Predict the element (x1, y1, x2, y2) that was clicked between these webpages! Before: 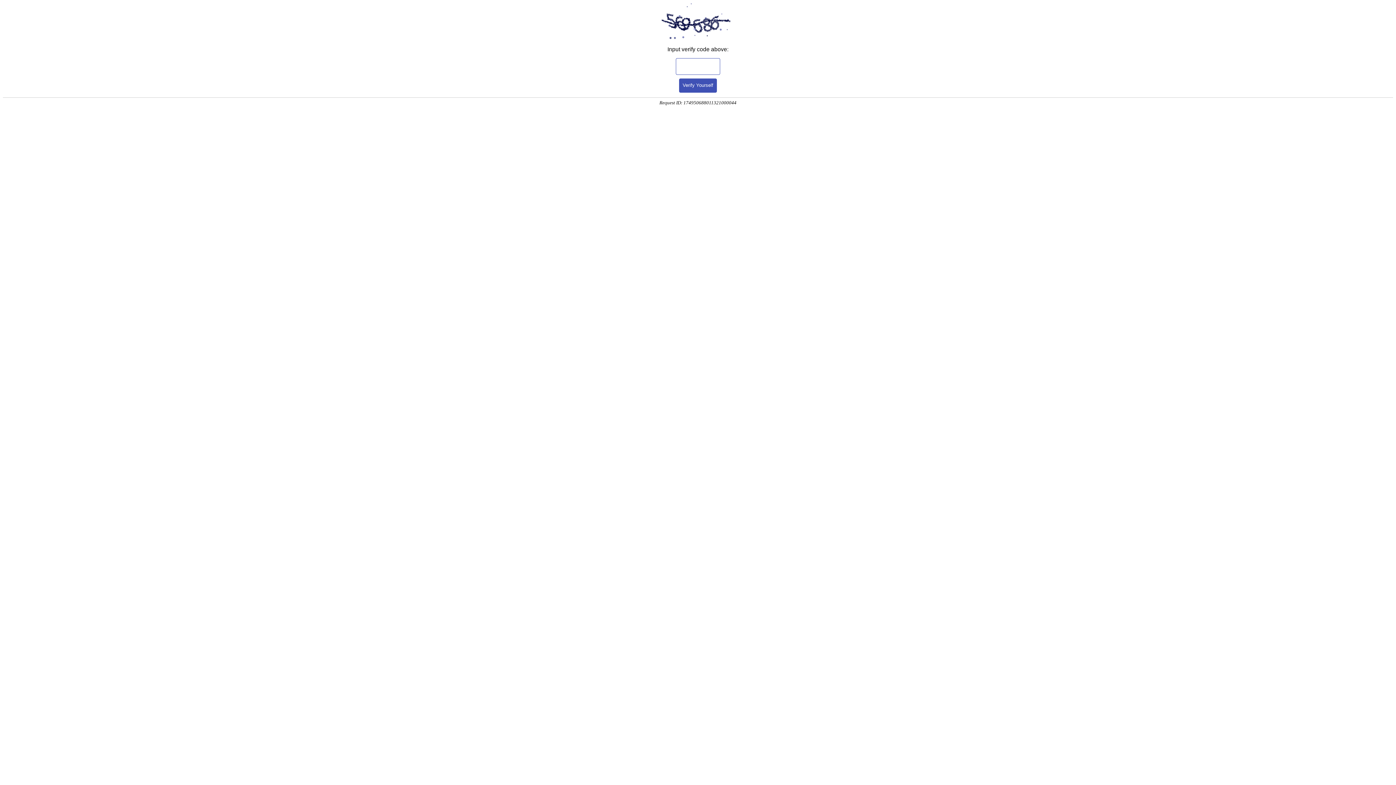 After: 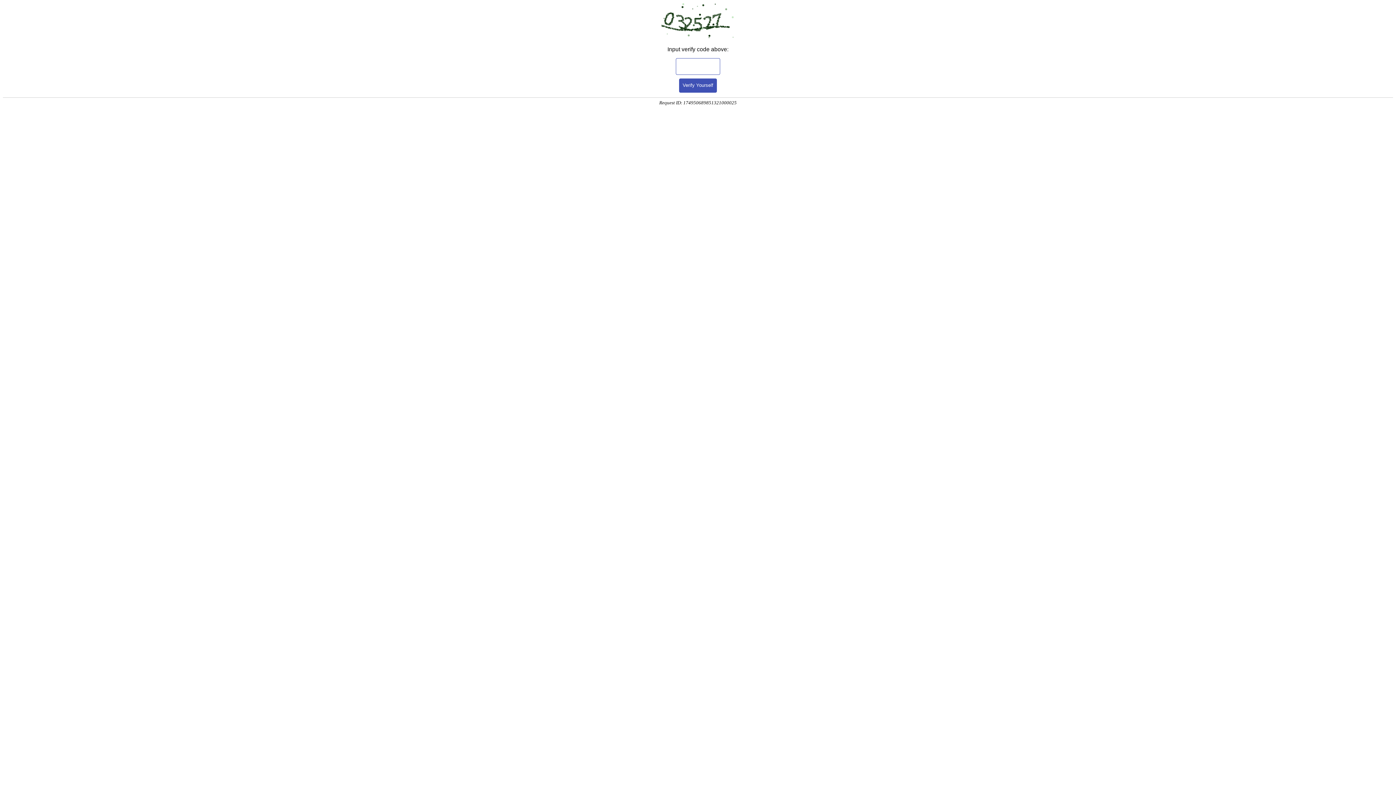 Action: label: Verify Yourself bbox: (679, 78, 717, 92)